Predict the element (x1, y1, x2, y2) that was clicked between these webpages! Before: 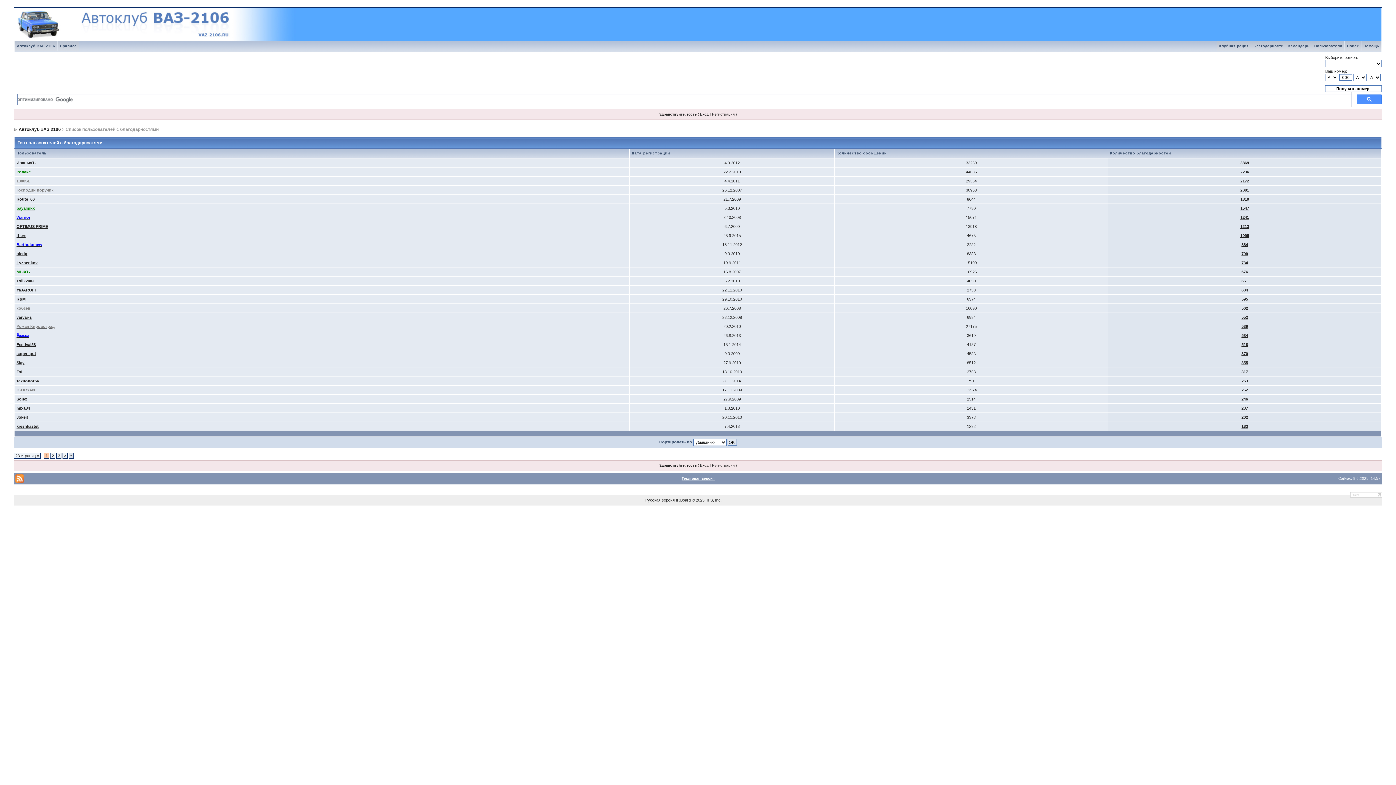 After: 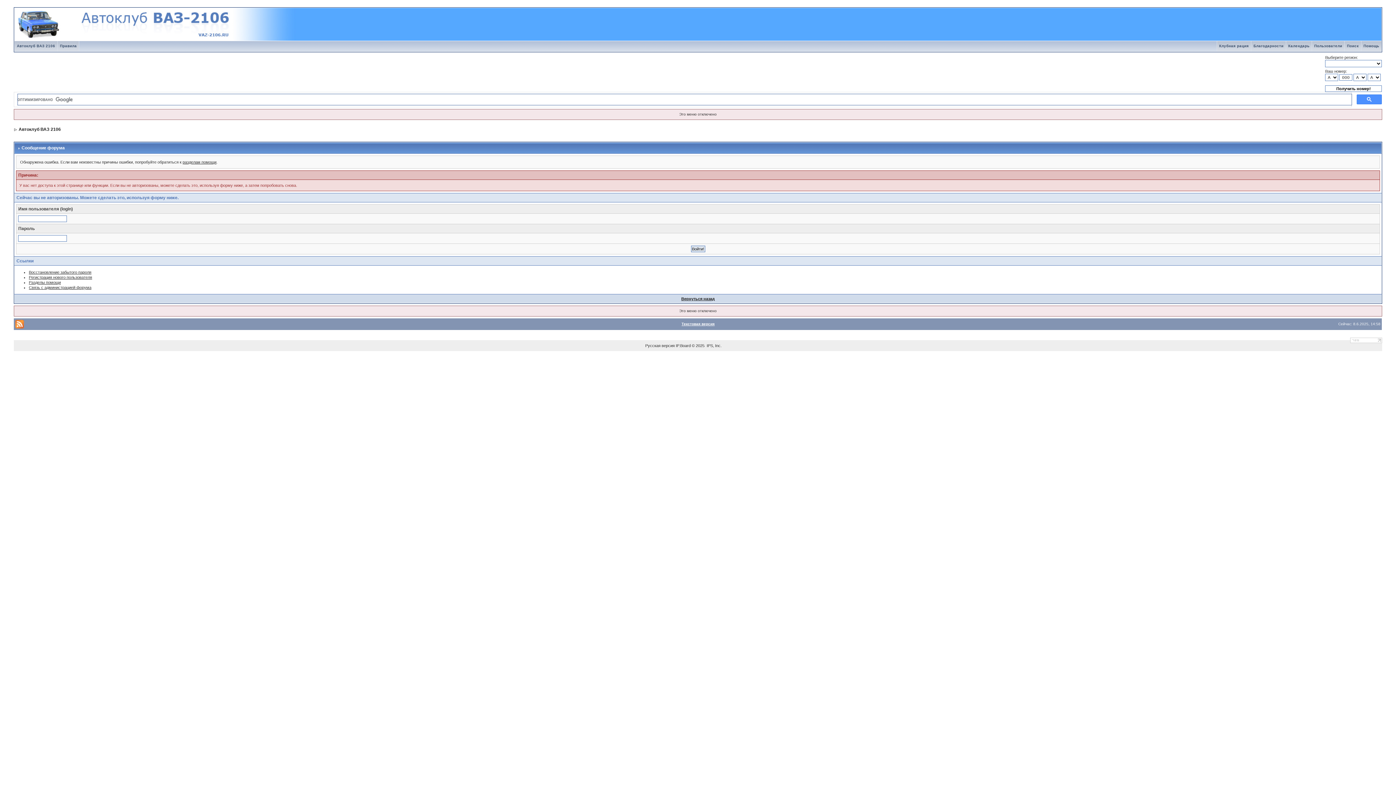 Action: label: Ёжжка bbox: (16, 333, 29, 337)